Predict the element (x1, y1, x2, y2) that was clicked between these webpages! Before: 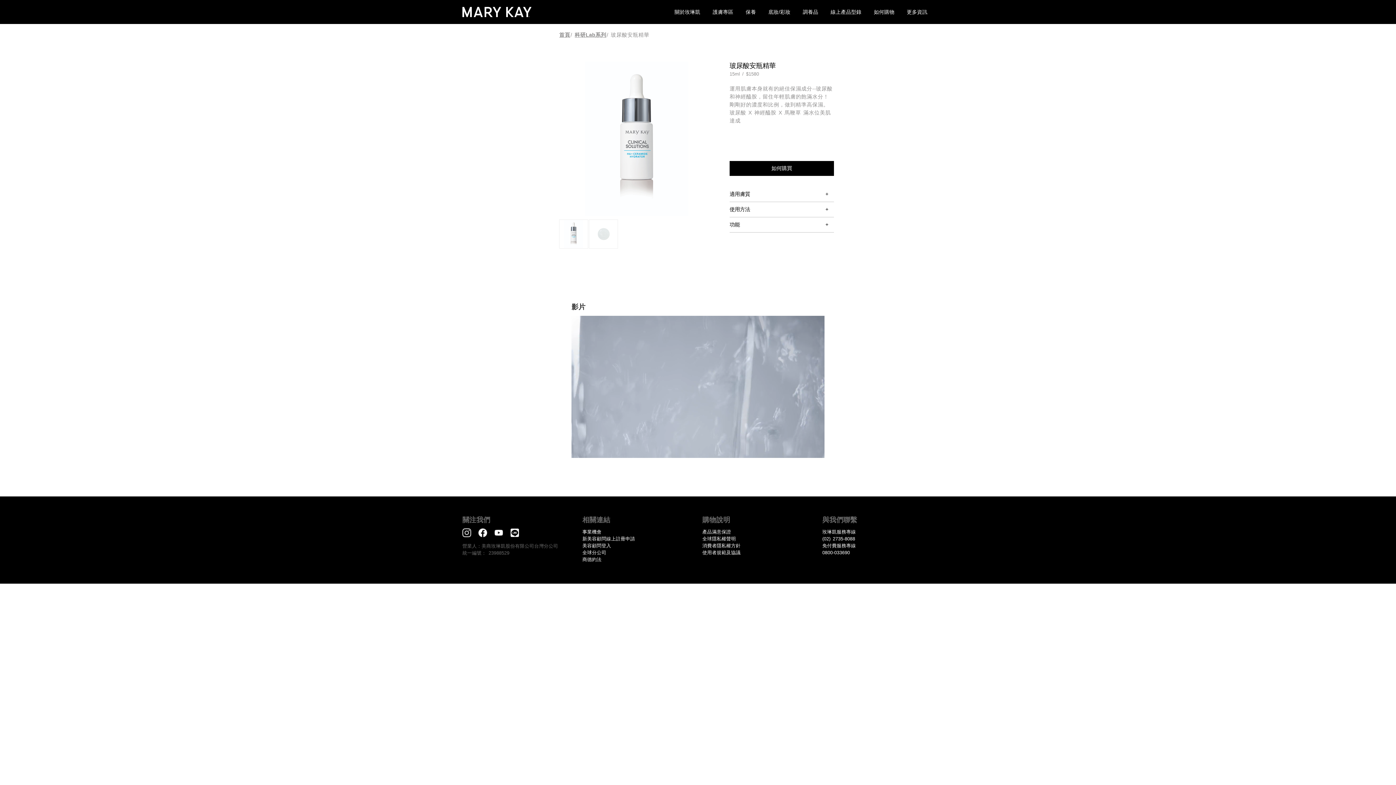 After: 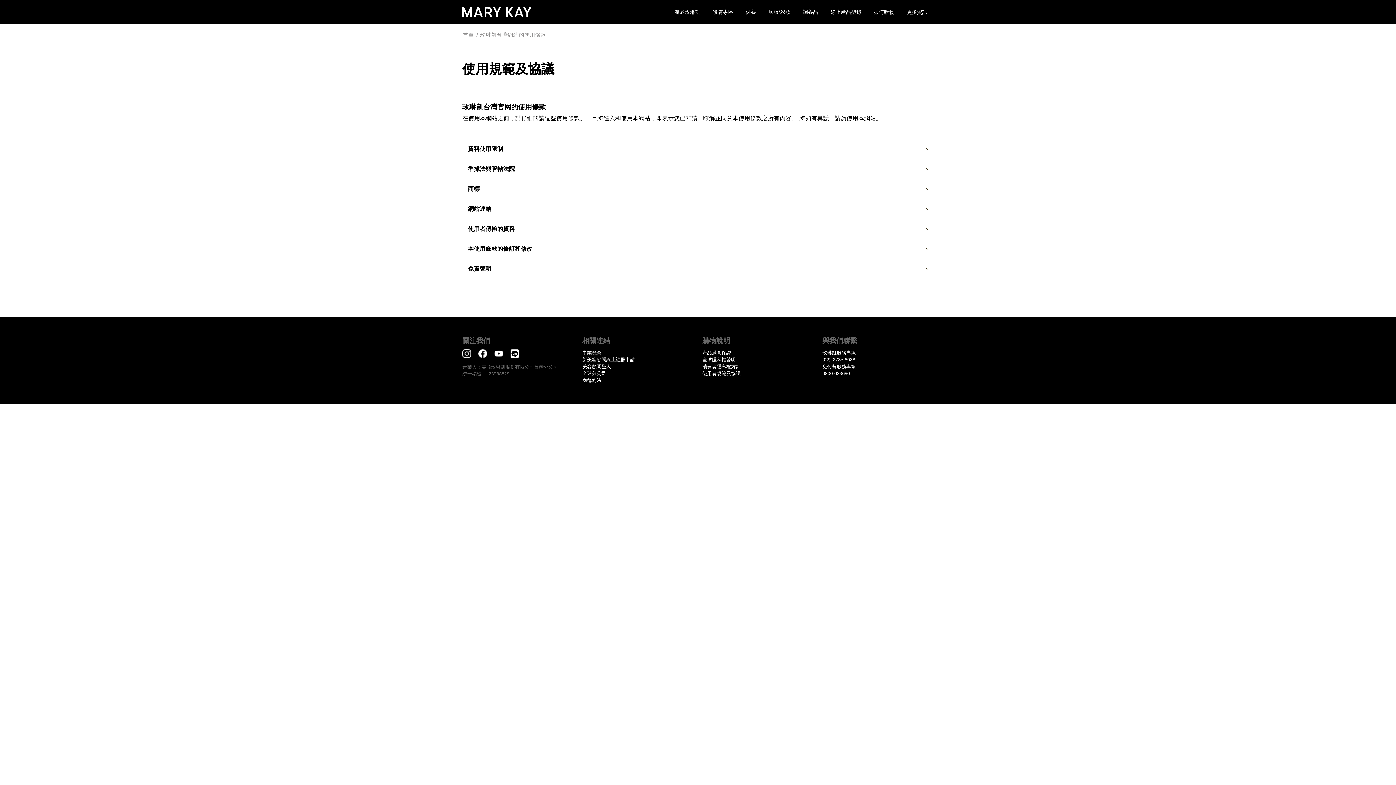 Action: label: ​使用者規範及協議 bbox: (702, 550, 740, 555)